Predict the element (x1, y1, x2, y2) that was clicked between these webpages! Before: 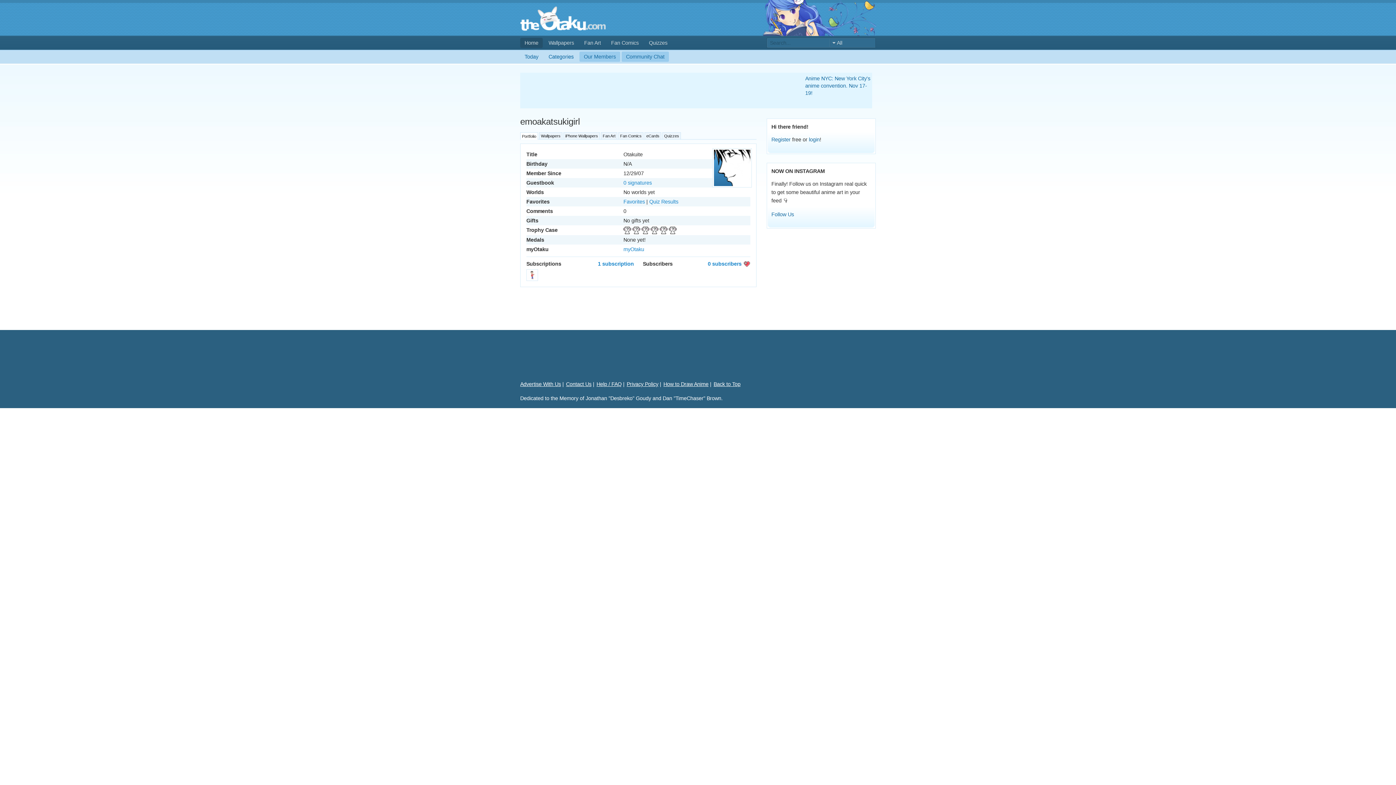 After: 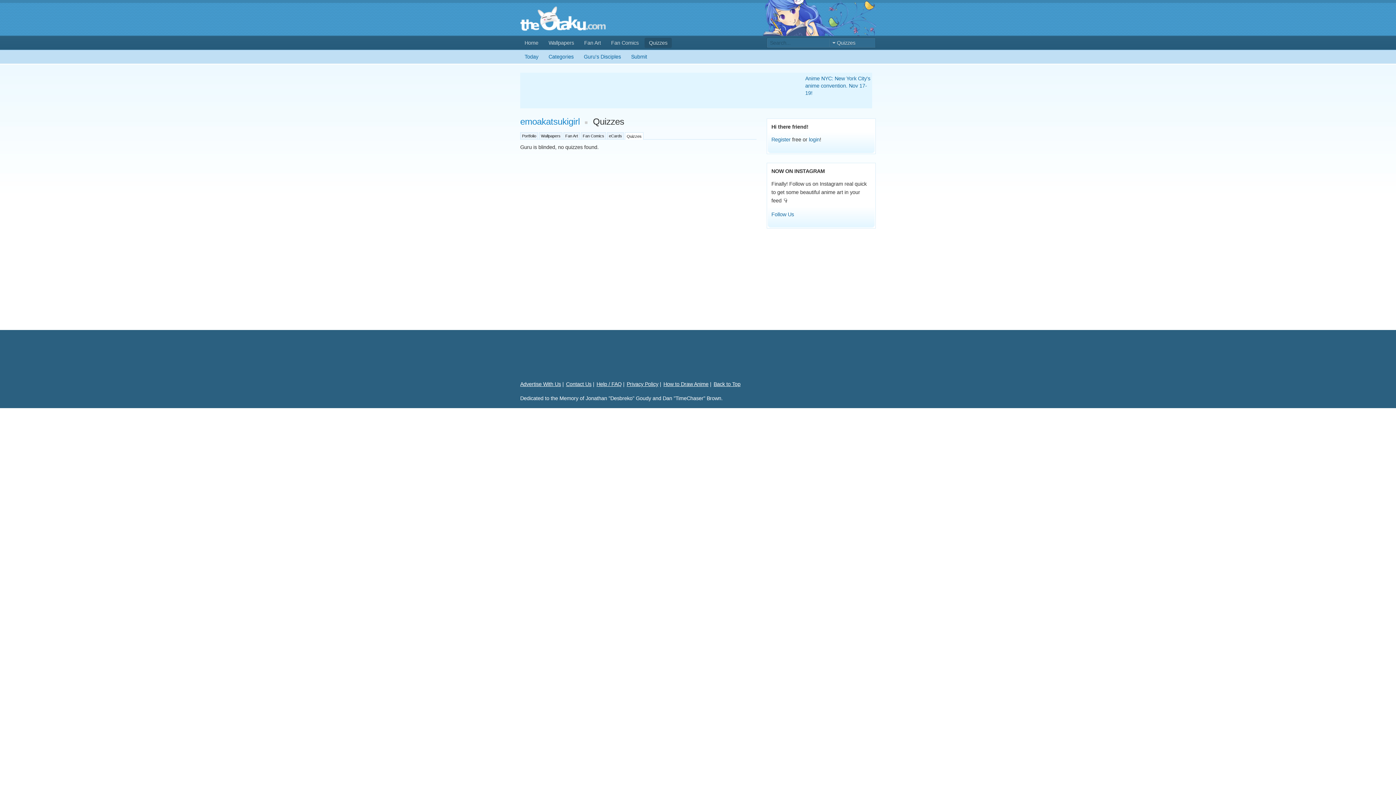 Action: bbox: (662, 132, 681, 139) label: Quizzes